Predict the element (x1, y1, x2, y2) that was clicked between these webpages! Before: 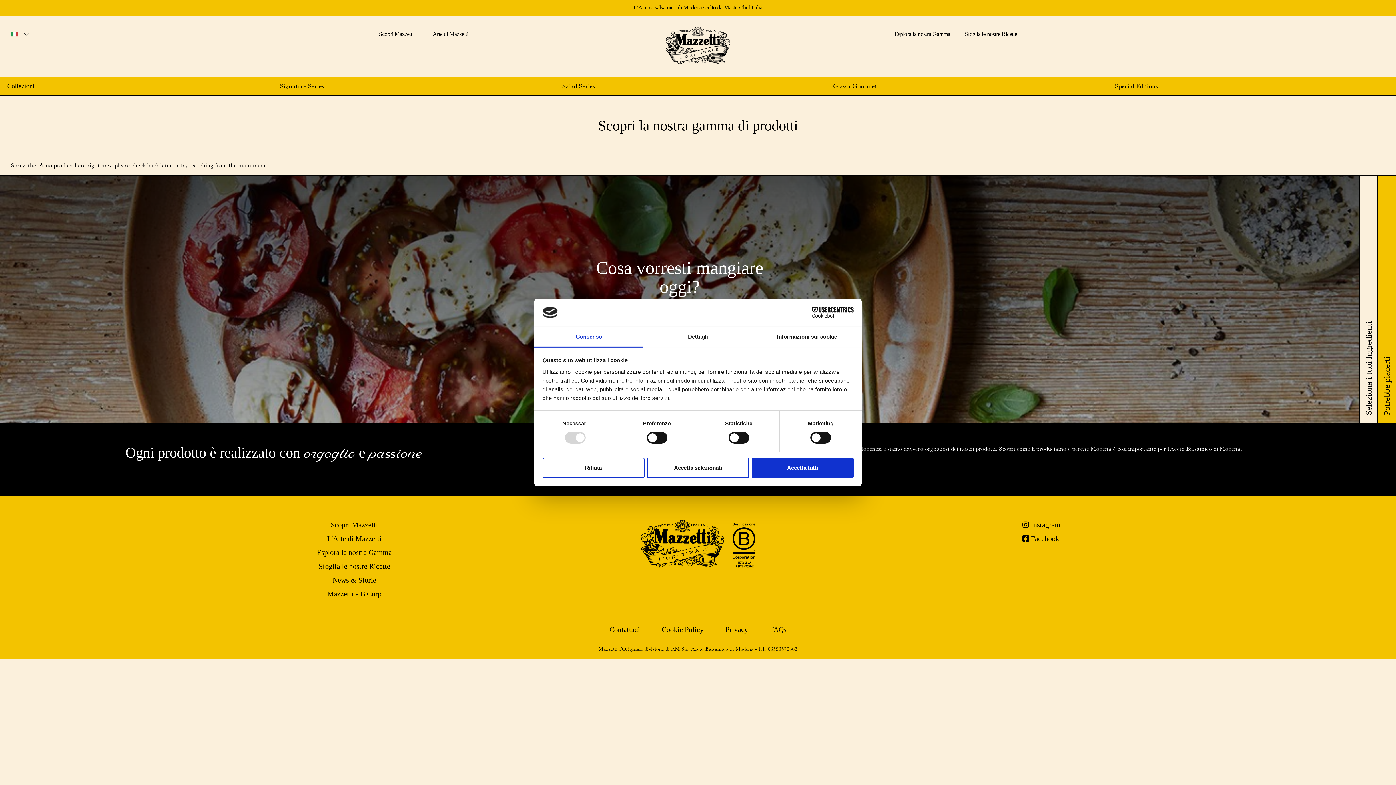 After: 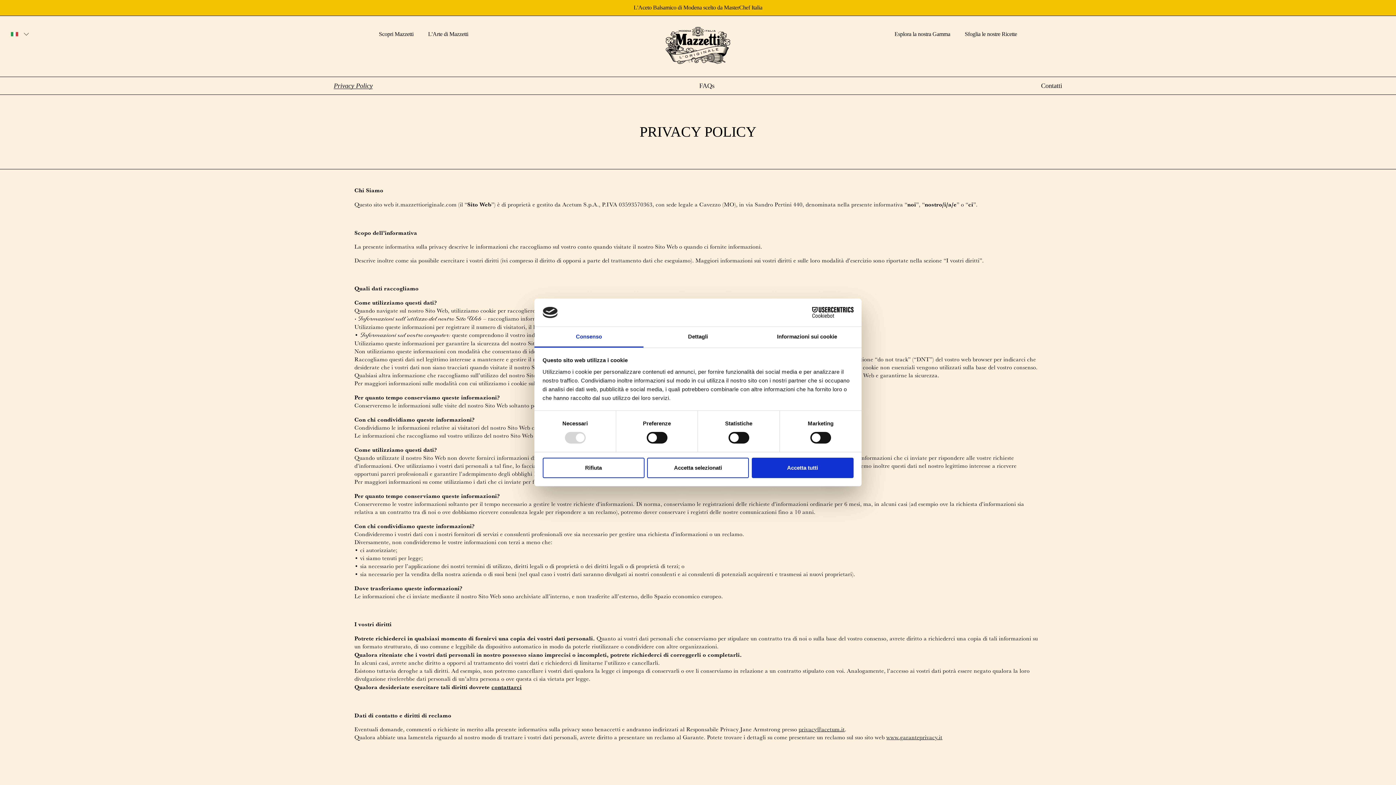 Action: bbox: (725, 564, 748, 574) label: Privacy